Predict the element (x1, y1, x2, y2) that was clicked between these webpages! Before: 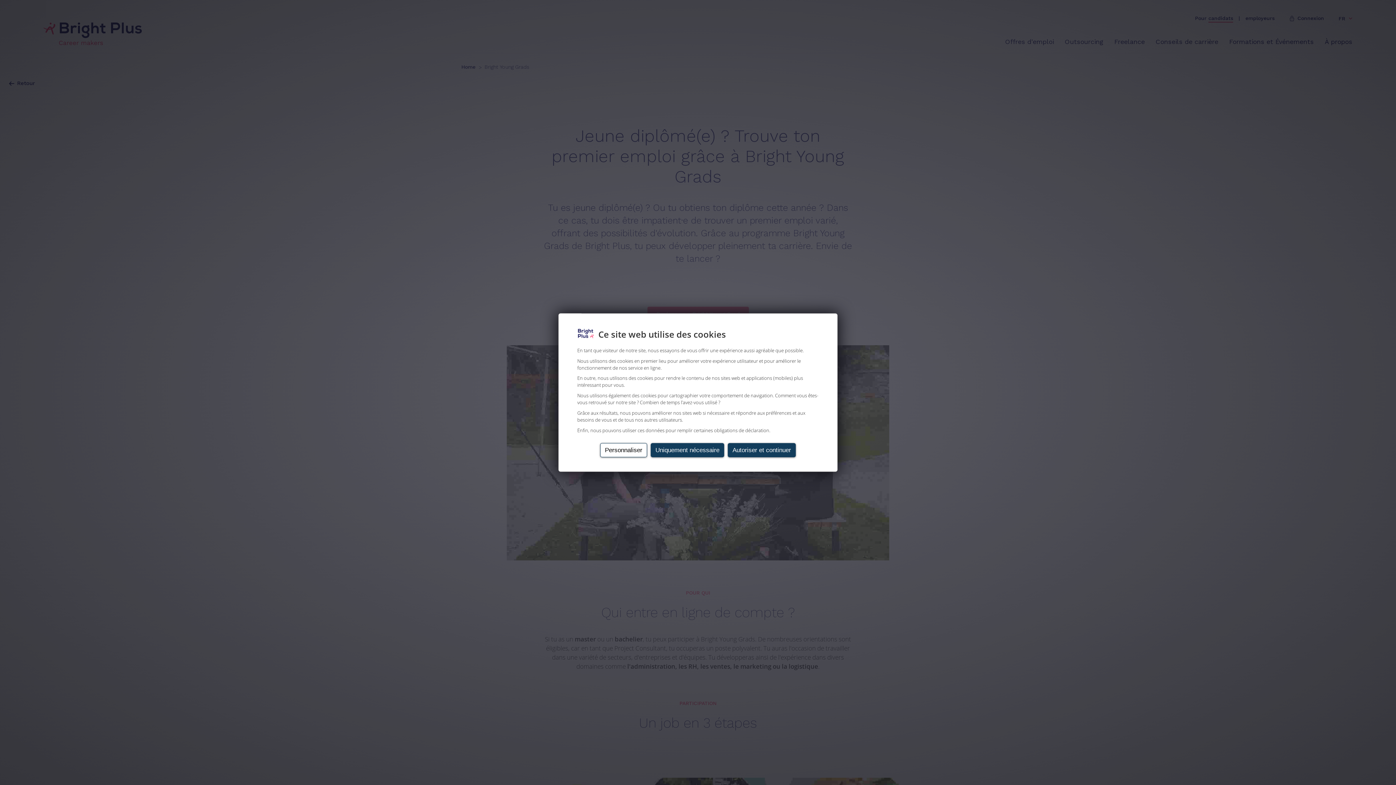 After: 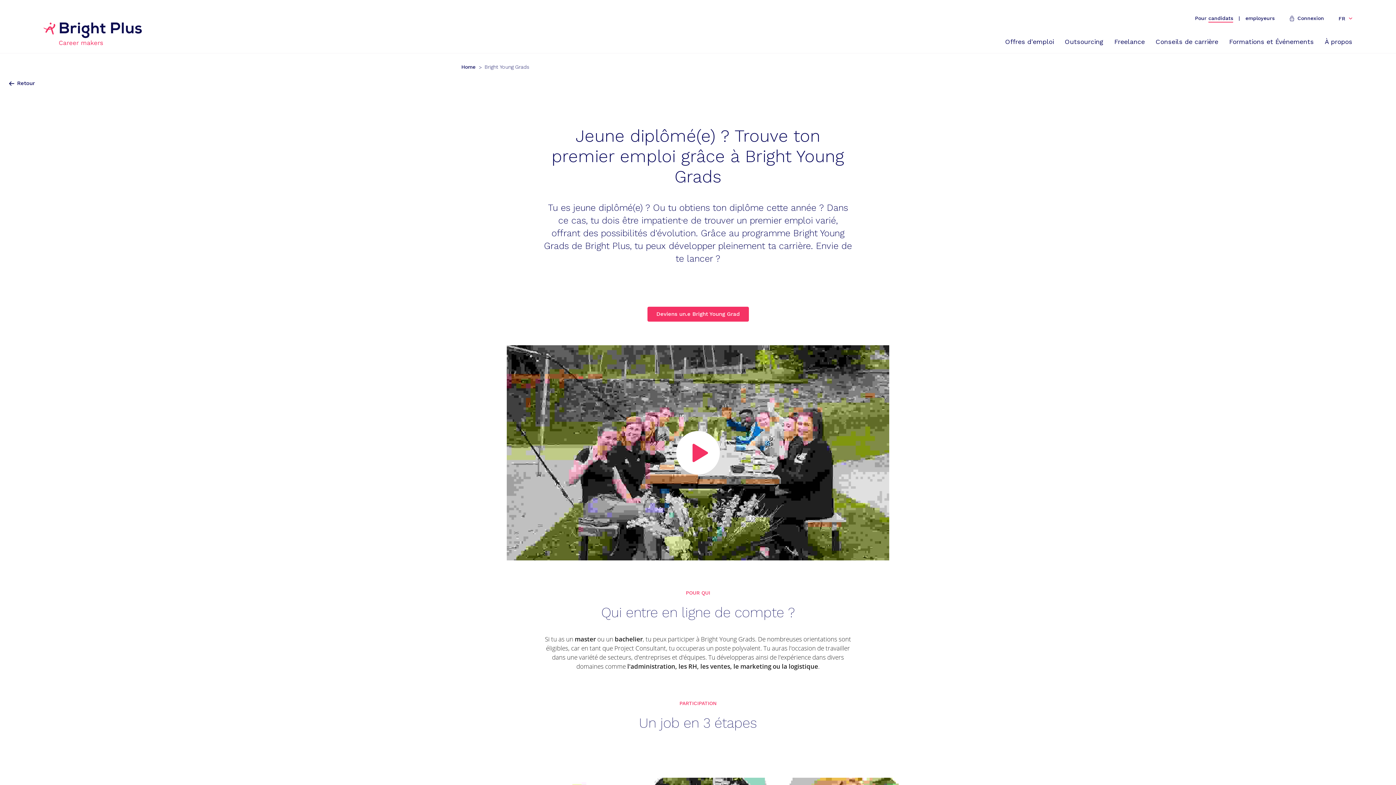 Action: label: Uniquement nécessaire bbox: (651, 444, 724, 459)